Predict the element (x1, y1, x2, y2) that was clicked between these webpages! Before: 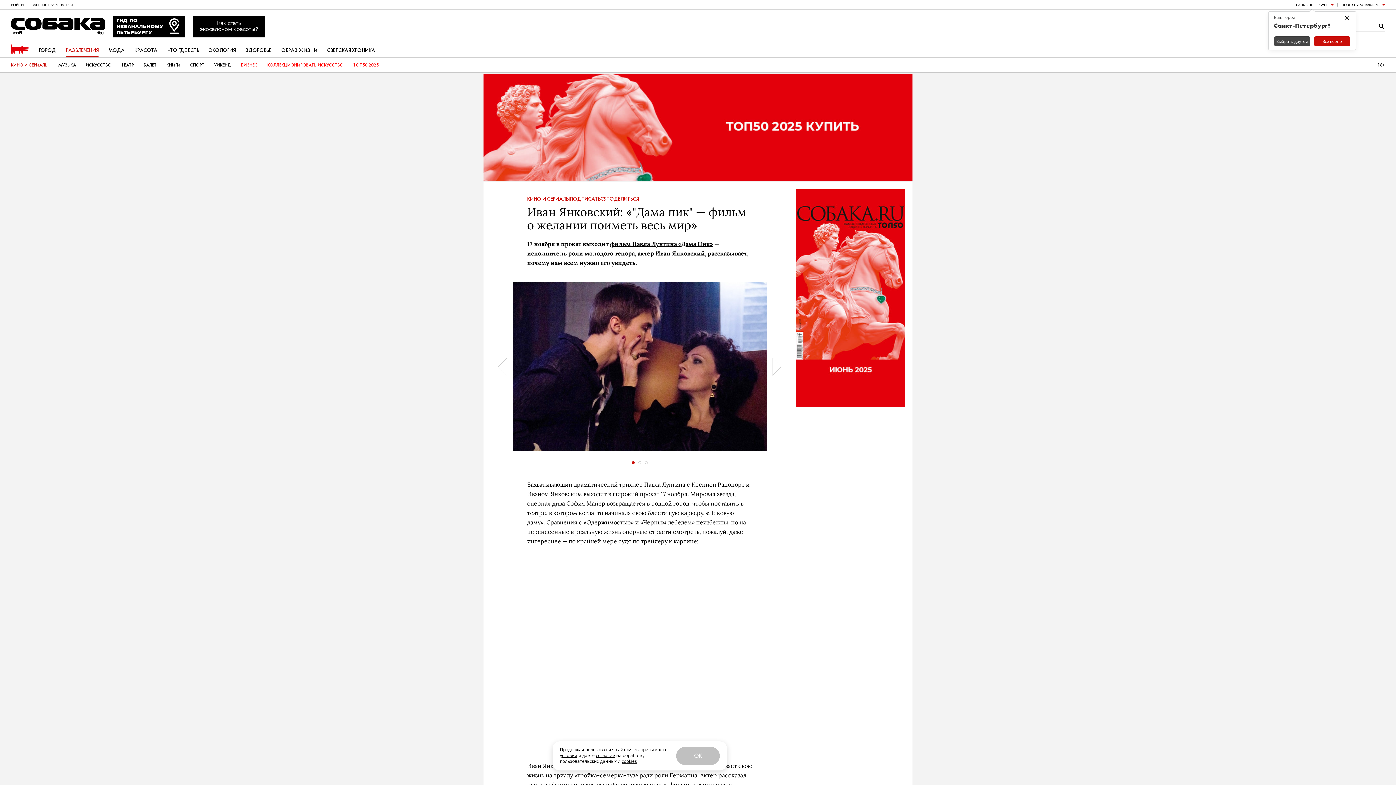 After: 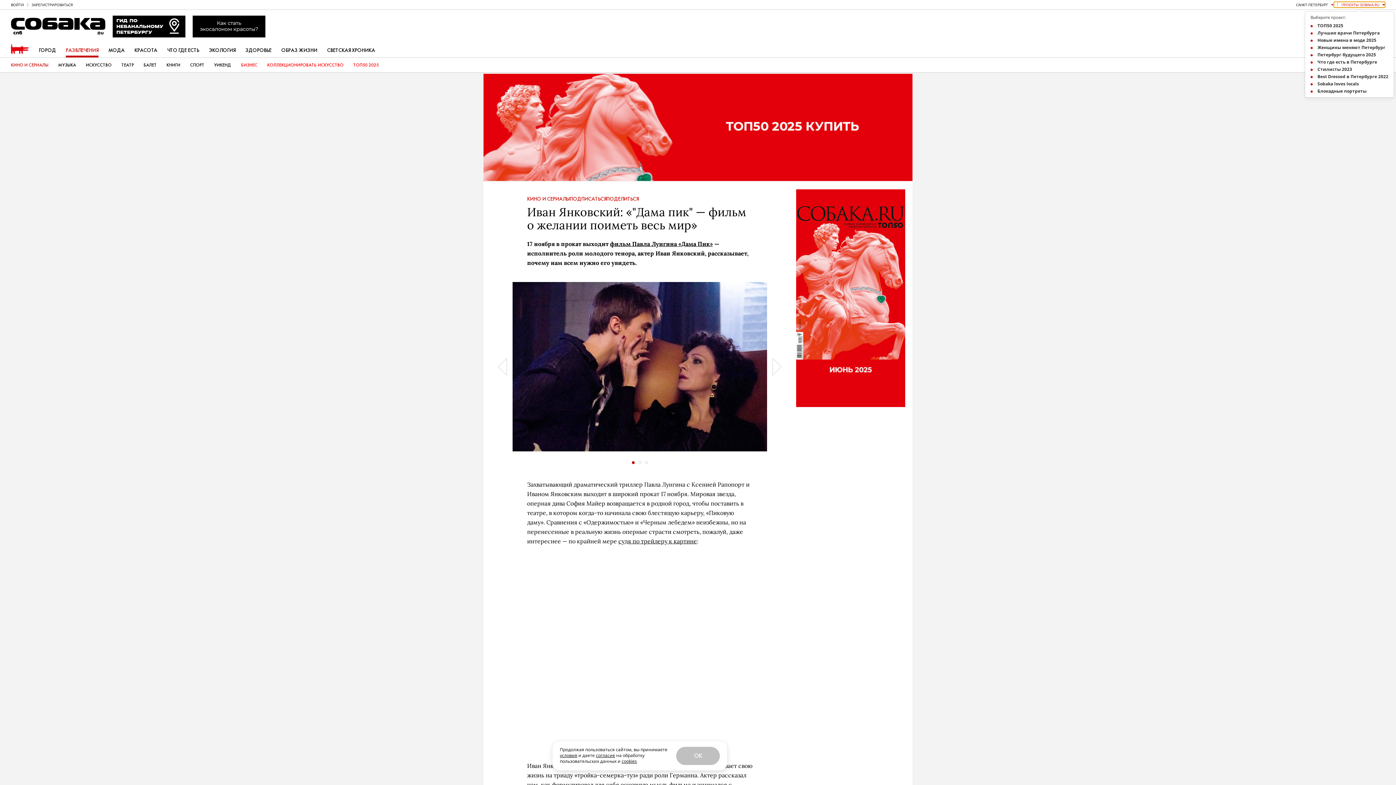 Action: label: ПРОЕКТЫ SOBAKA.RU bbox: (1334, 1, 1385, 7)